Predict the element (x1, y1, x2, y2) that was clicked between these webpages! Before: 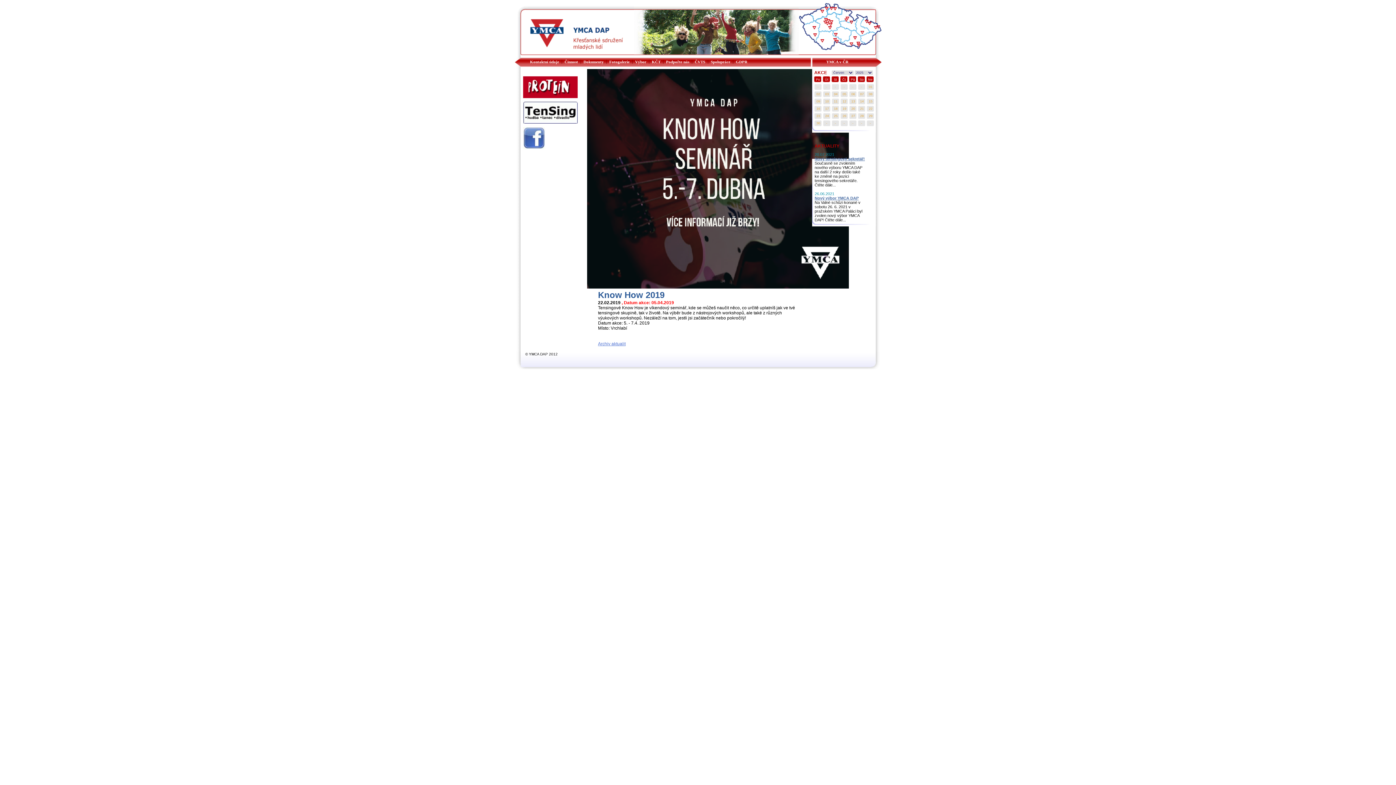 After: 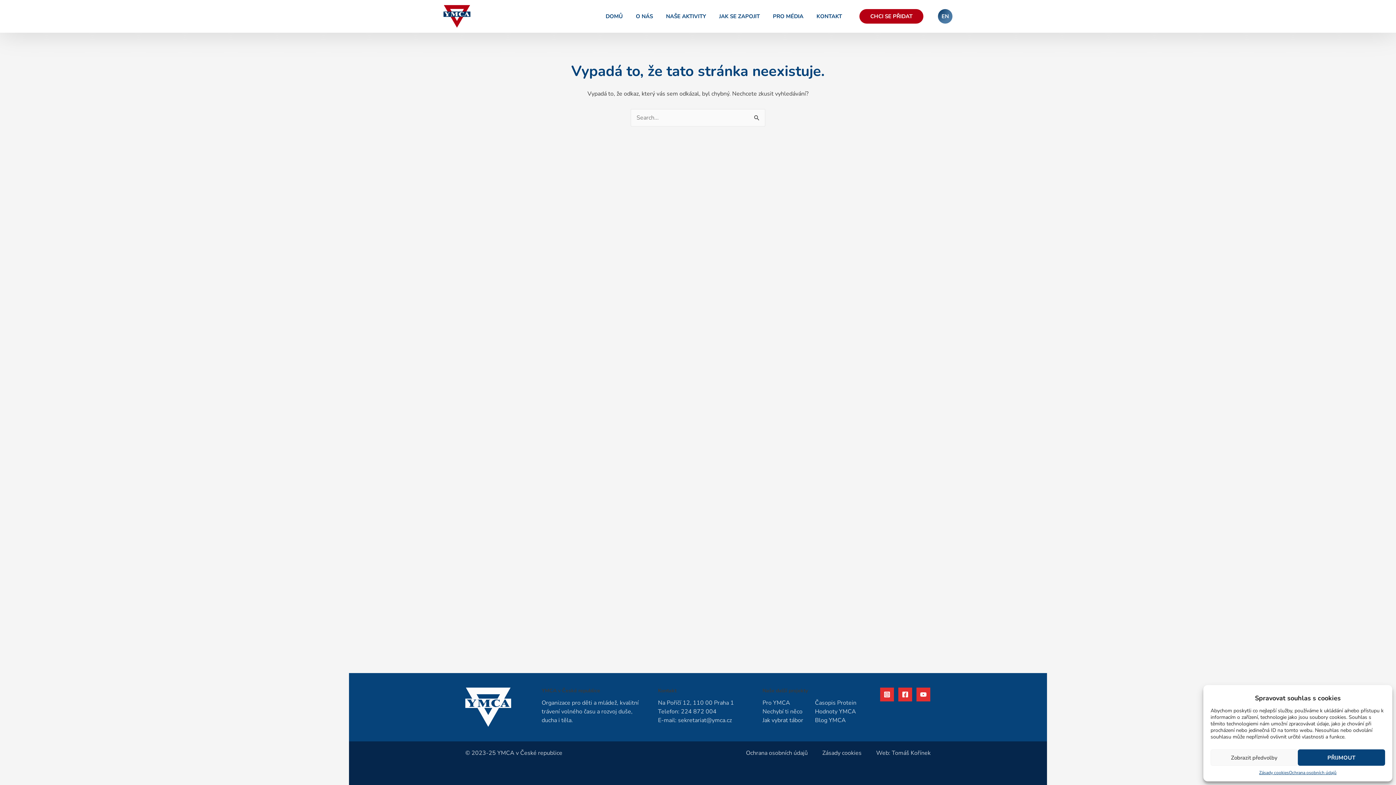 Action: bbox: (868, 21, 871, 26)